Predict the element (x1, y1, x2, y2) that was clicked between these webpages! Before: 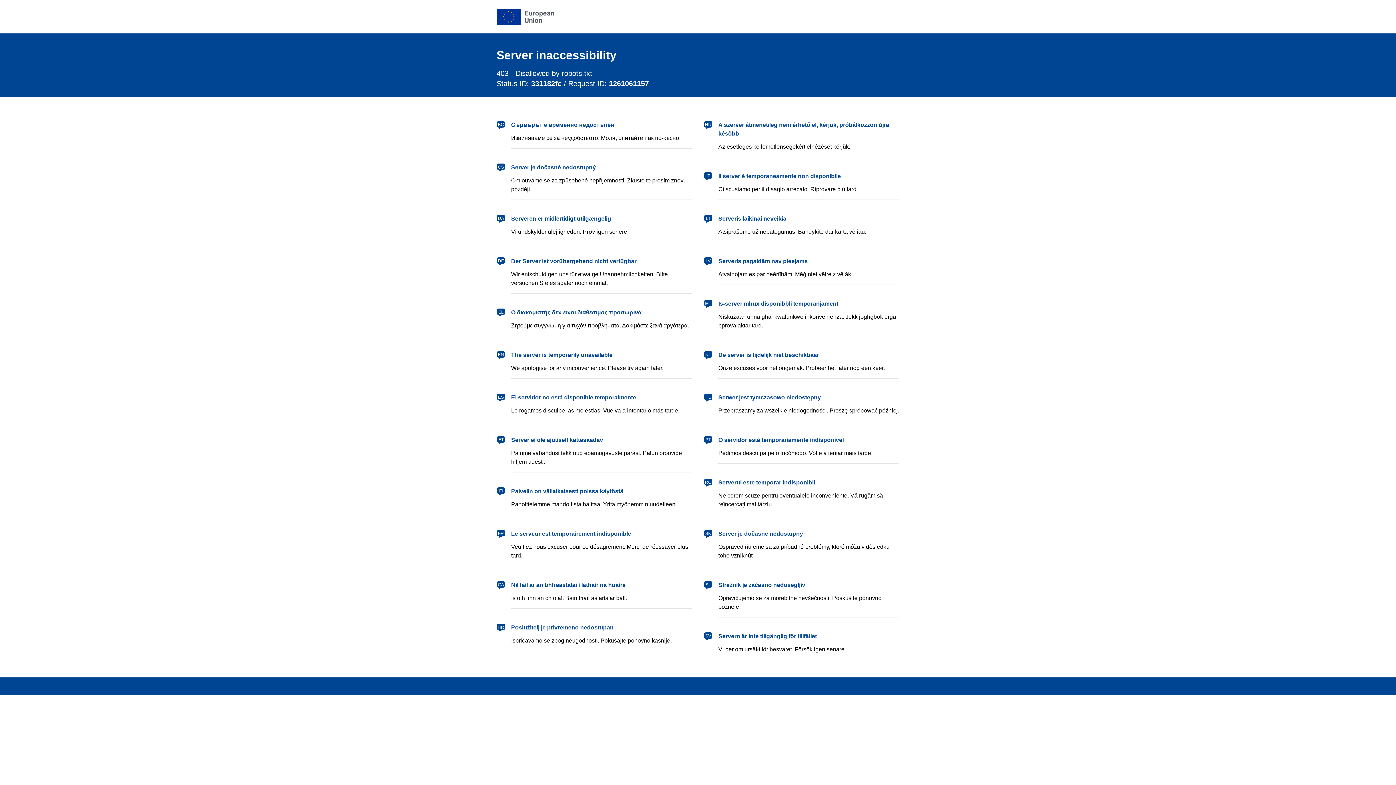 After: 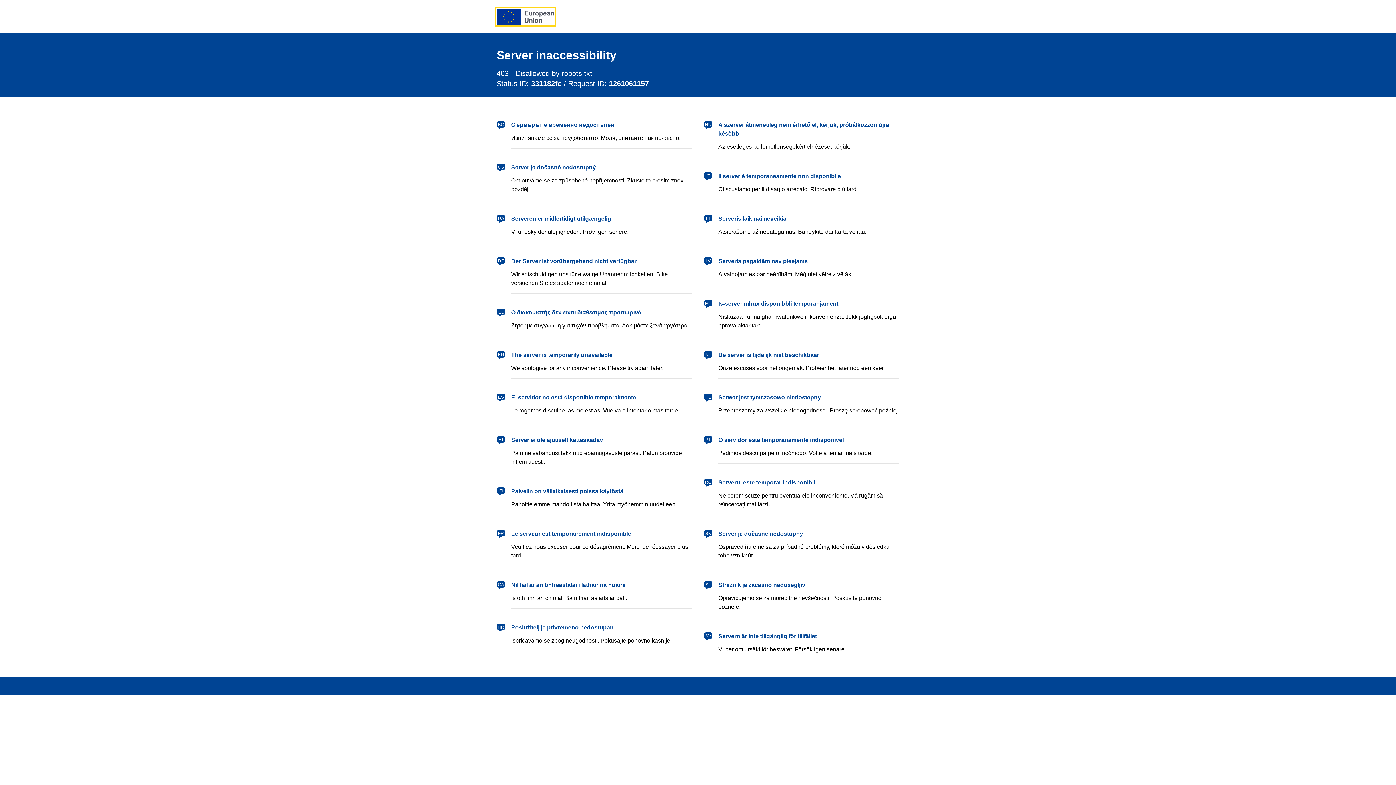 Action: label: European Union bbox: (496, 8, 554, 24)